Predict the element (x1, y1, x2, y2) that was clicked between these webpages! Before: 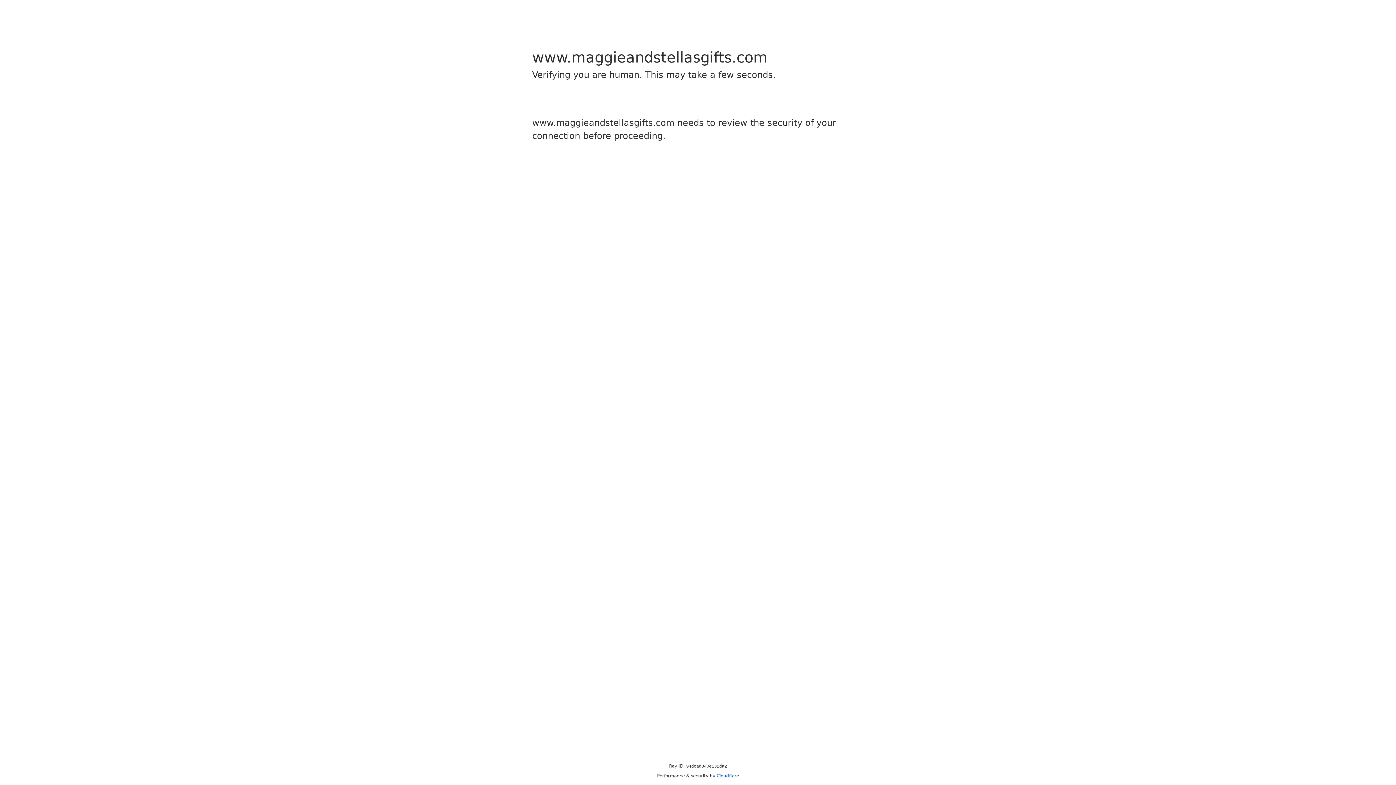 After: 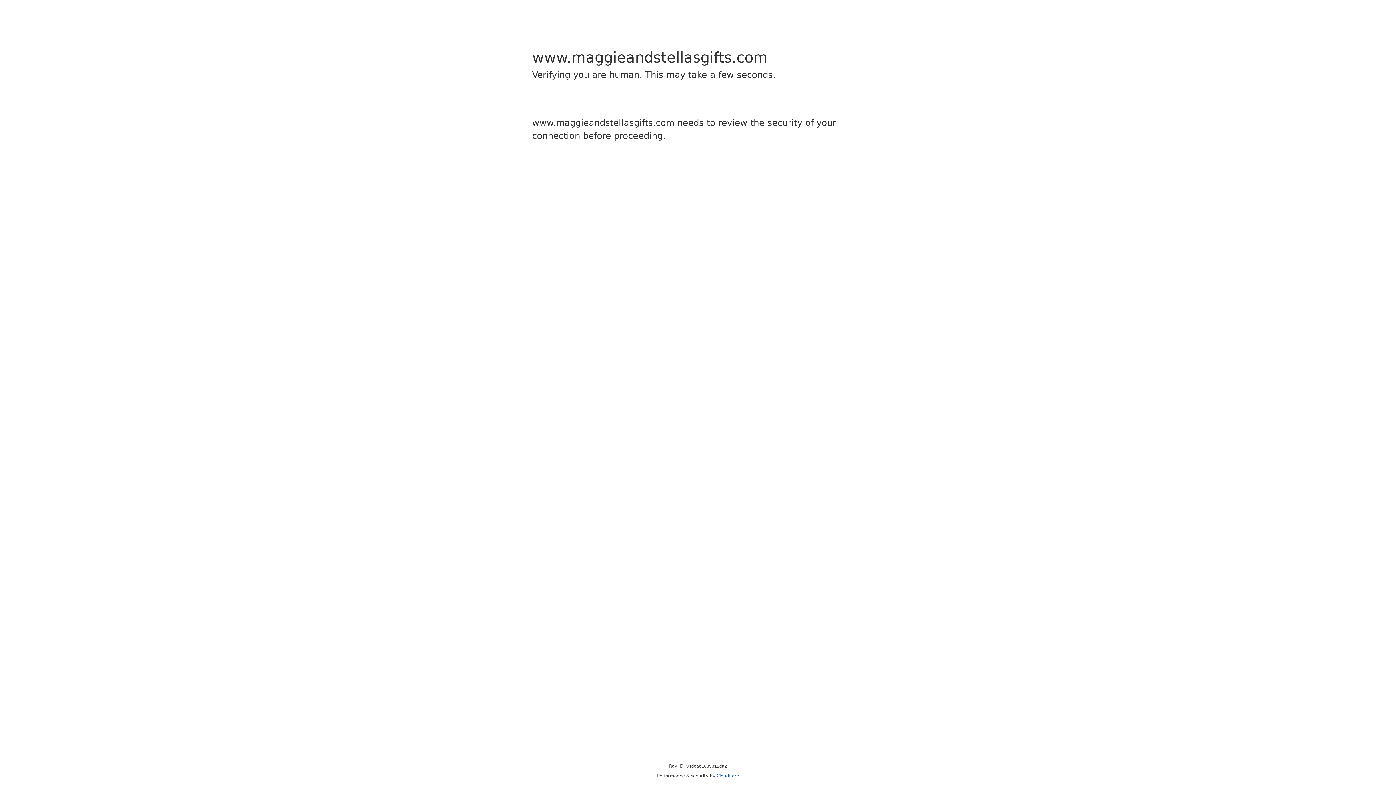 Action: label: Cloudflare bbox: (716, 773, 739, 778)